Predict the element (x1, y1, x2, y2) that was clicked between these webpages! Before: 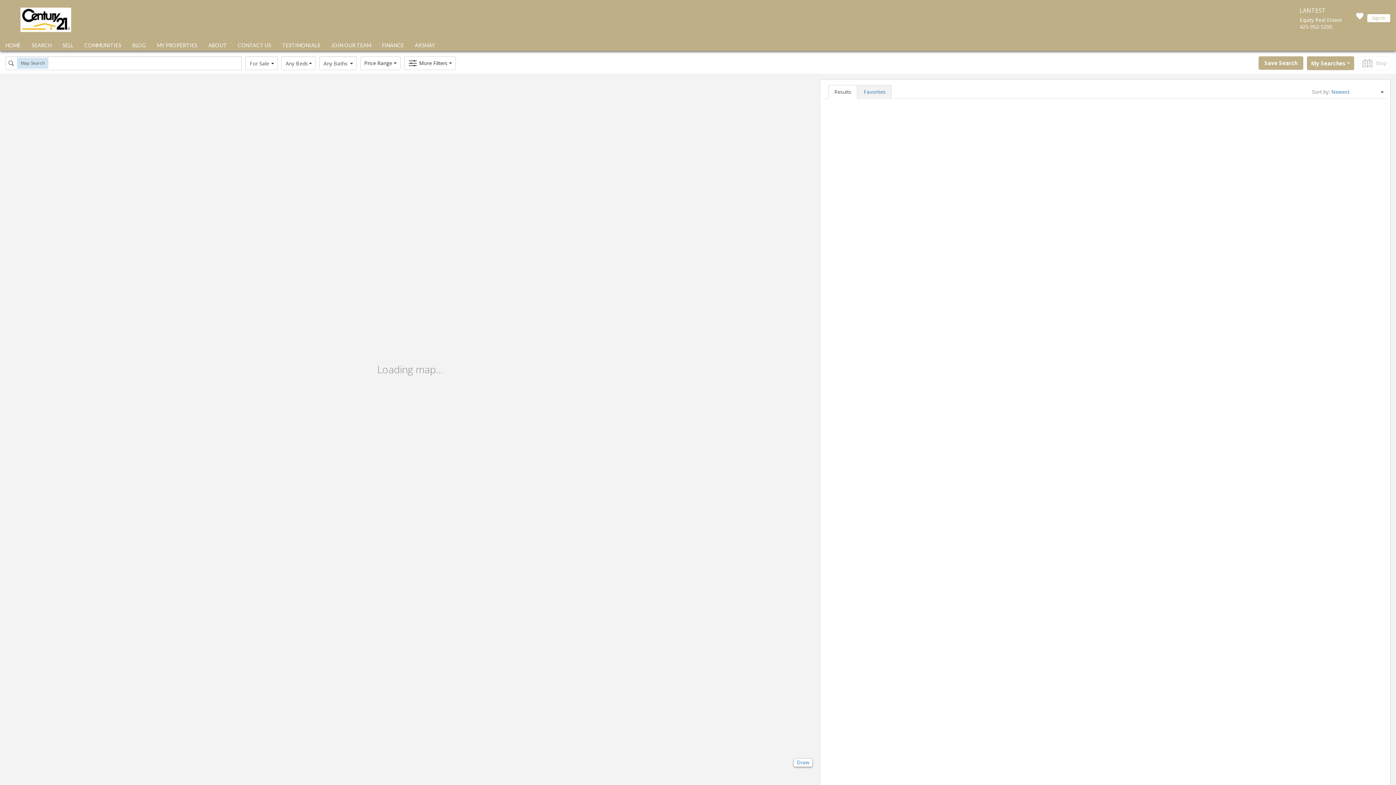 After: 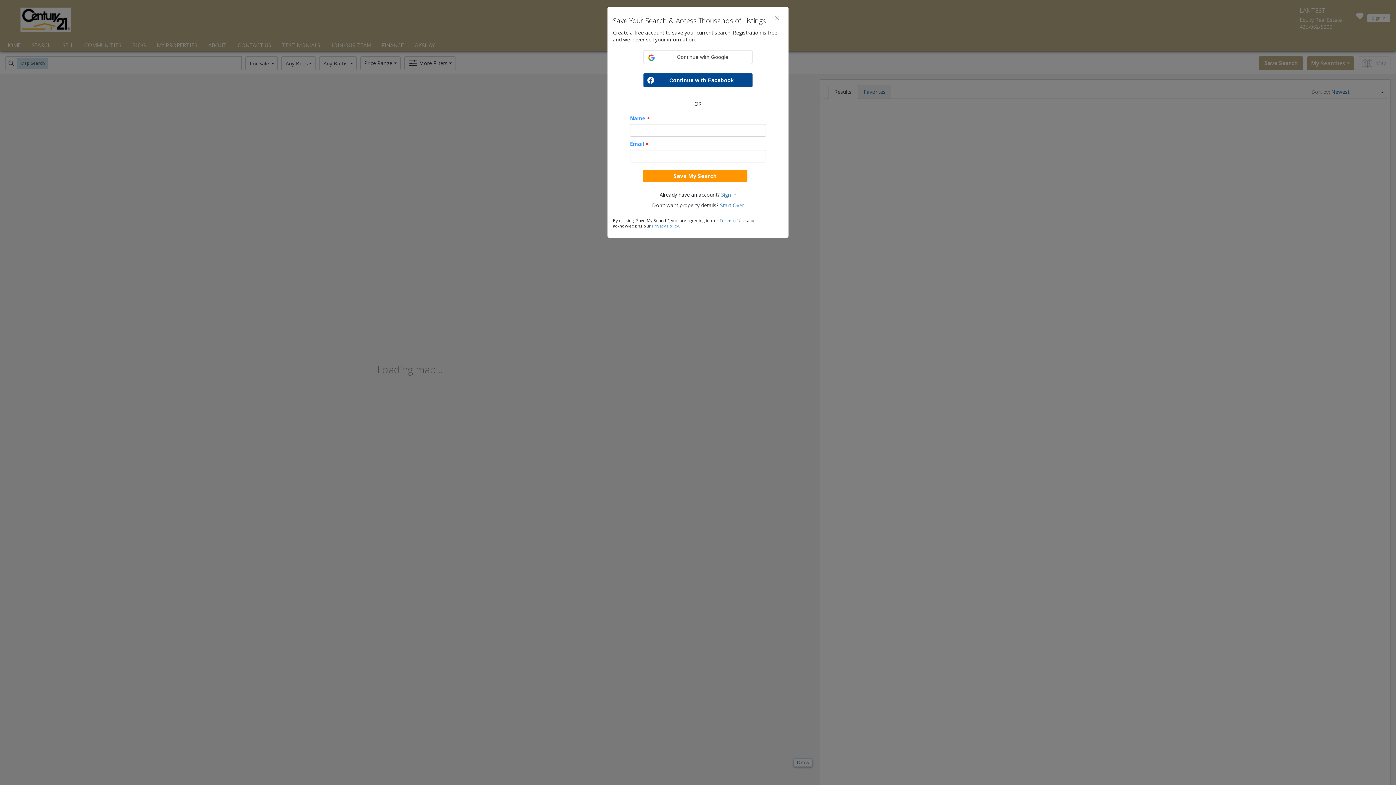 Action: bbox: (1258, 56, 1303, 69) label: Save Search